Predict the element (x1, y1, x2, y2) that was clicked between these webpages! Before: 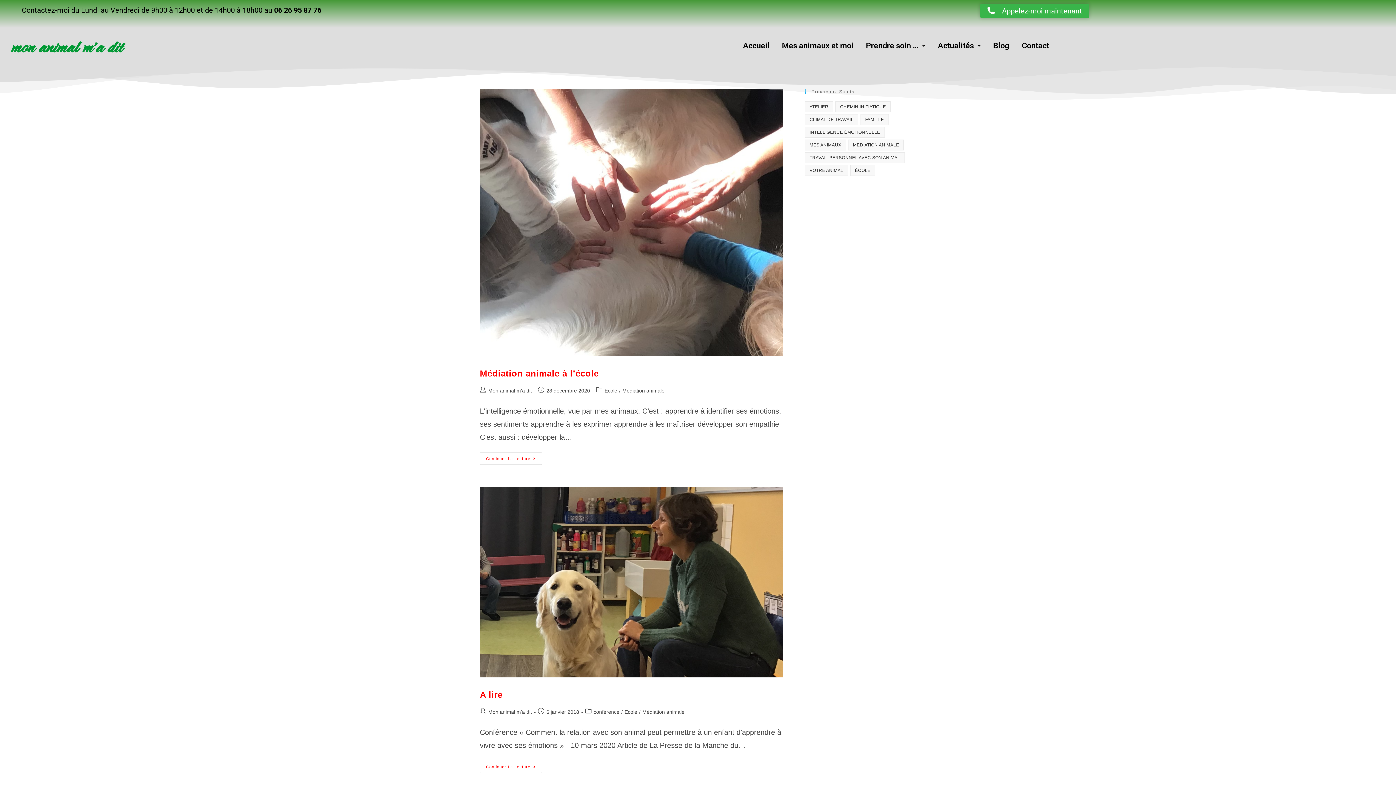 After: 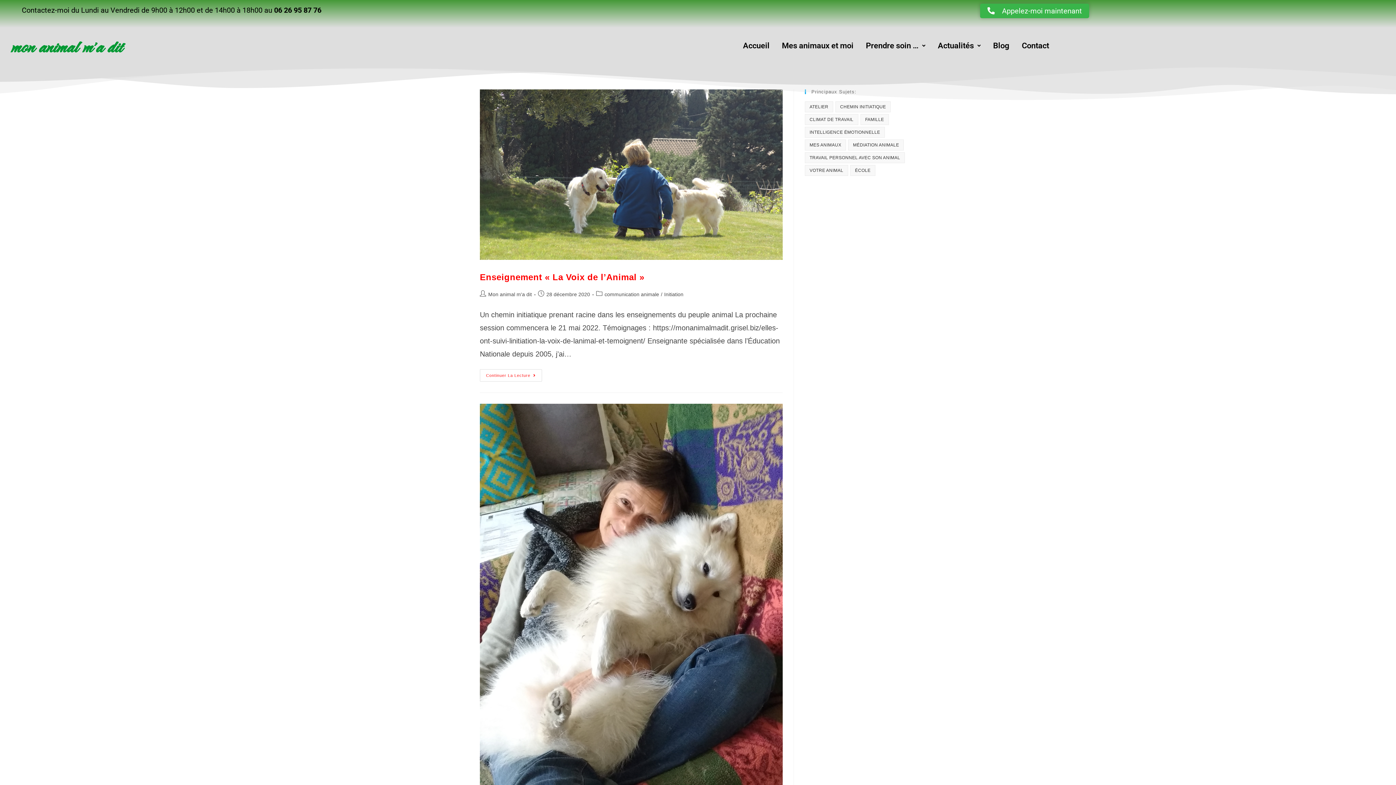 Action: bbox: (805, 165, 848, 176) label: votre animal (3 éléments)